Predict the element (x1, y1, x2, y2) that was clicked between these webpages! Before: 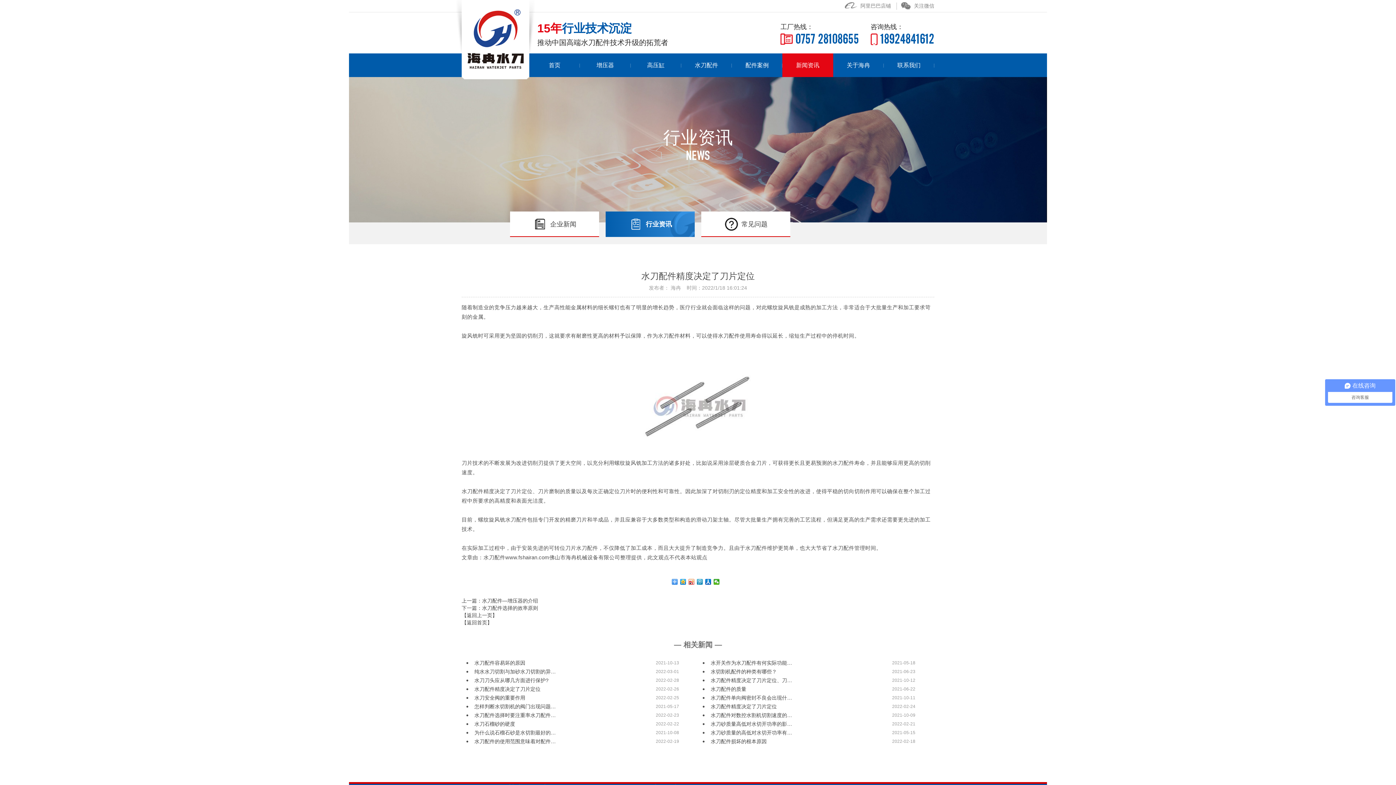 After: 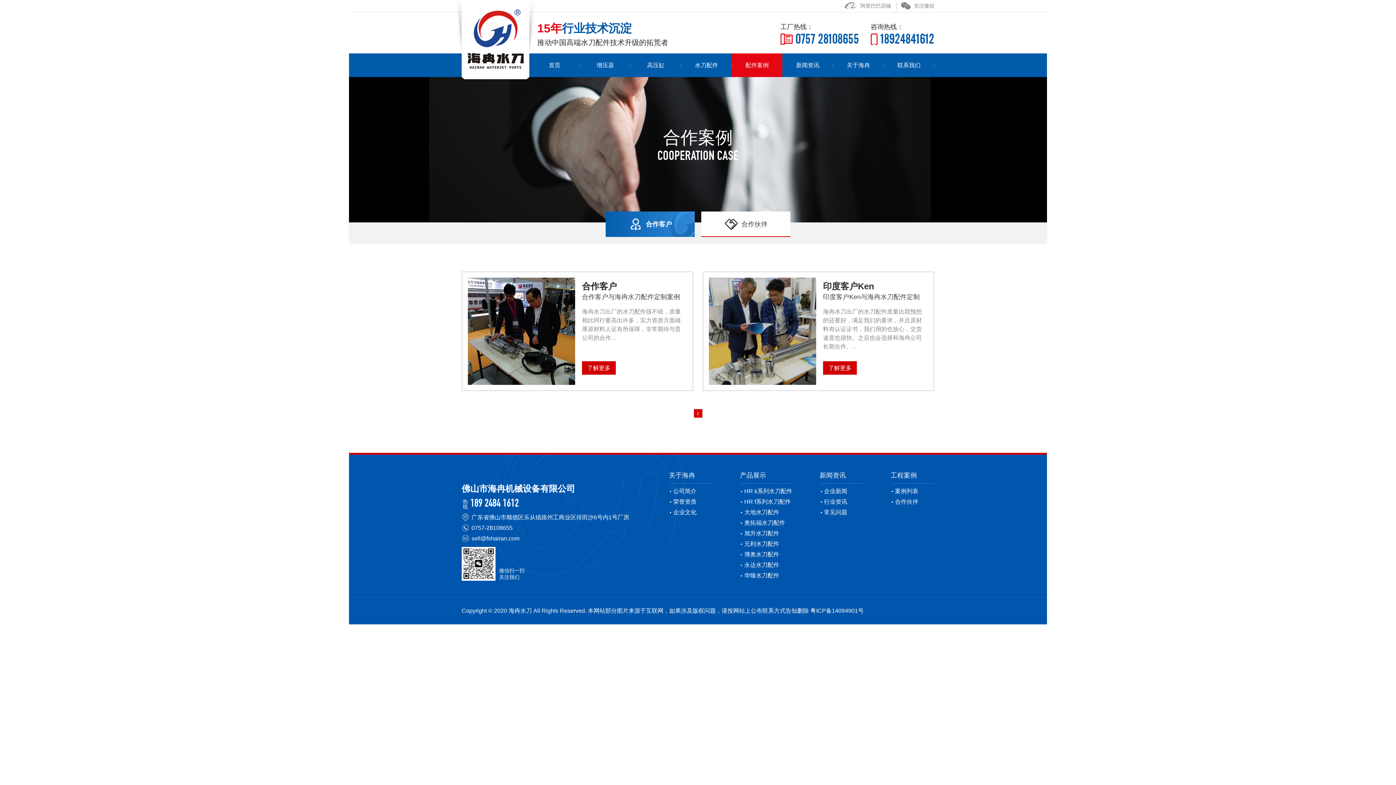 Action: bbox: (732, 53, 782, 77) label: 配件案例